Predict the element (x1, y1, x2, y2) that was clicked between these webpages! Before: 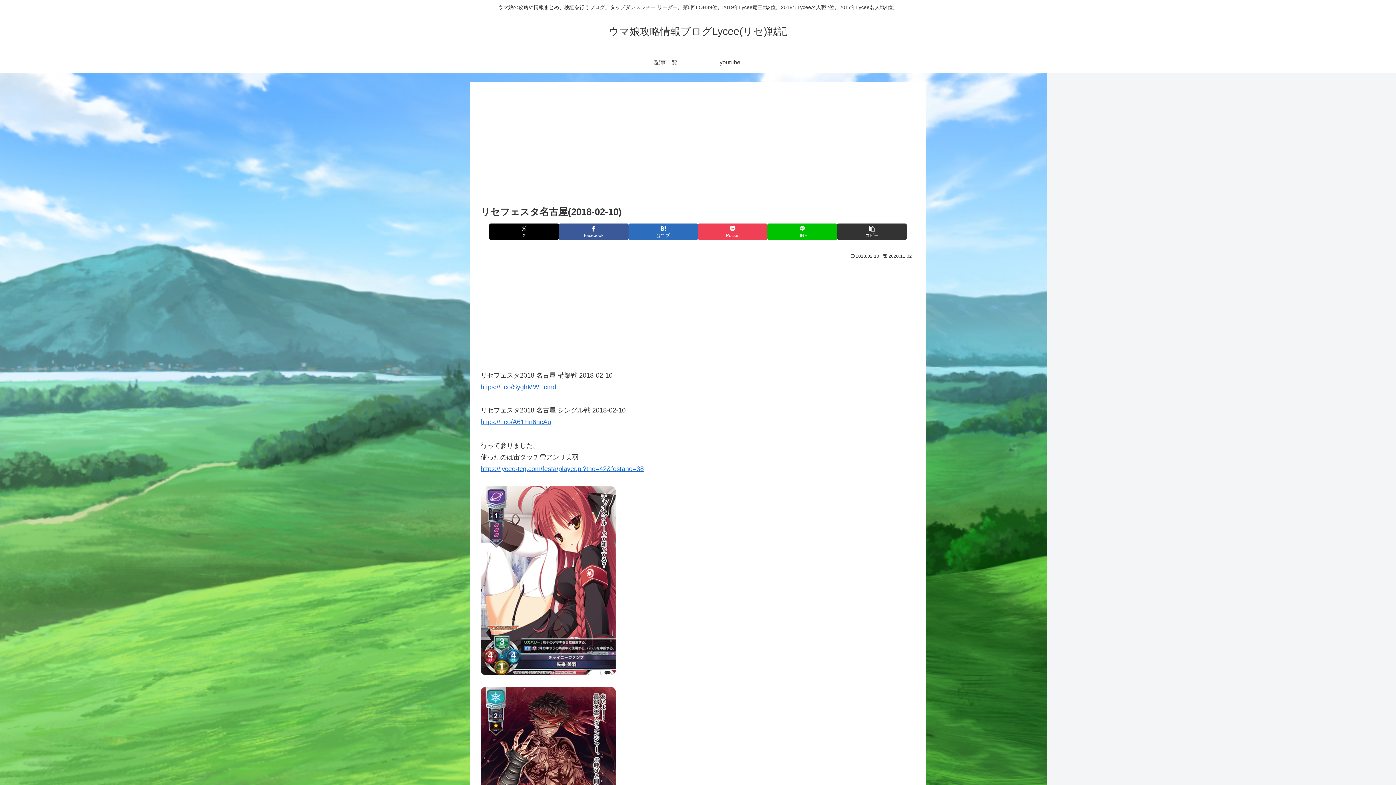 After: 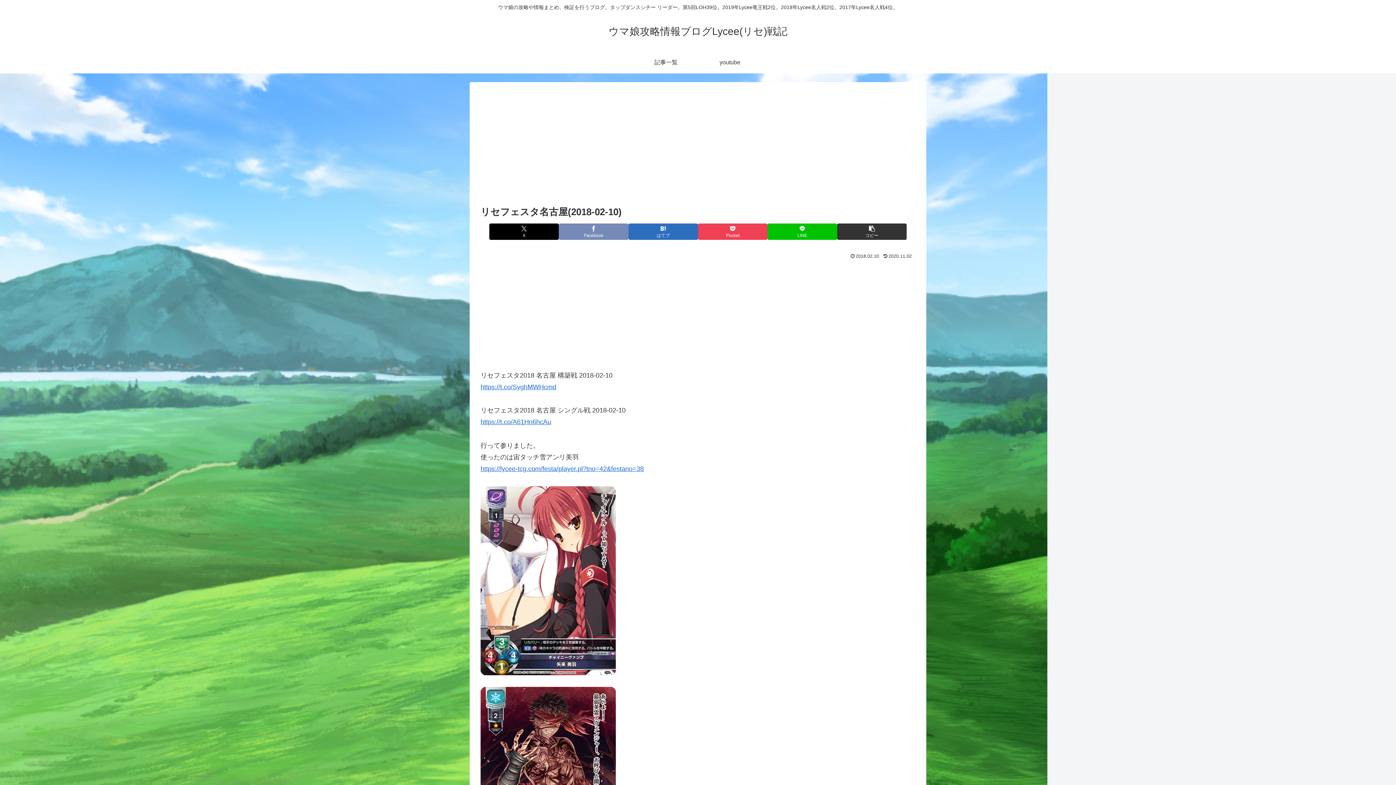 Action: bbox: (559, 223, 628, 239) label: Facebookでシェア